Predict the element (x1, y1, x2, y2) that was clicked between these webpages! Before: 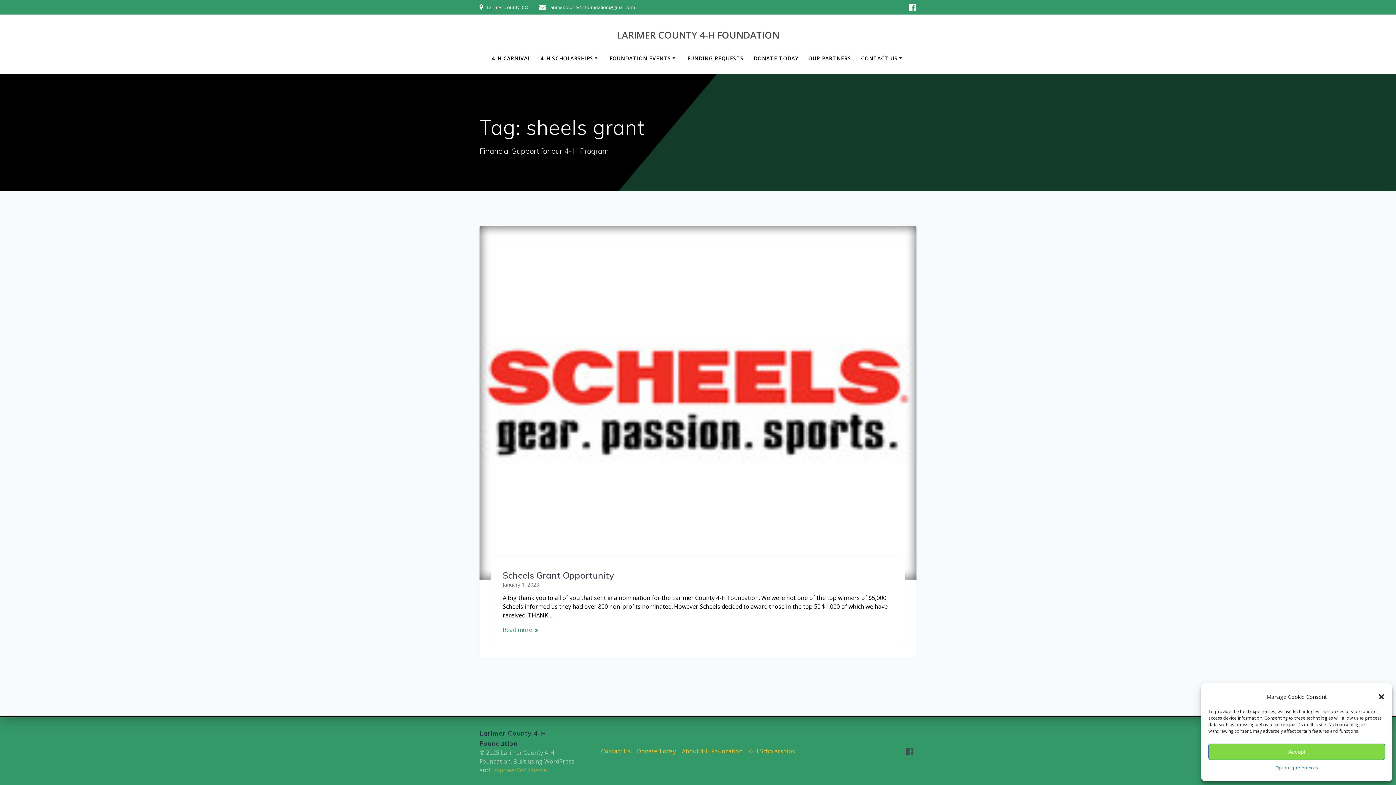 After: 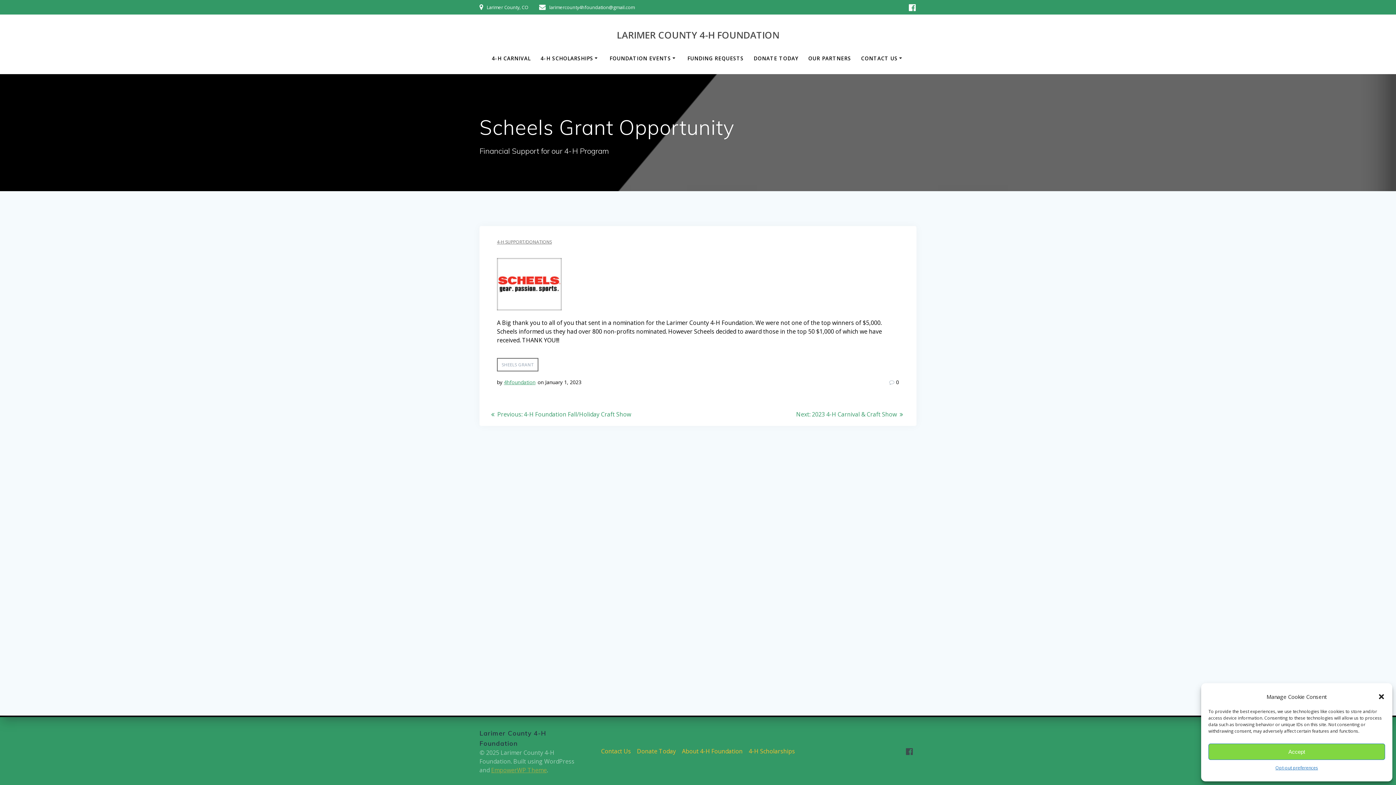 Action: label: Scheels Grant Opportunity bbox: (502, 570, 614, 581)